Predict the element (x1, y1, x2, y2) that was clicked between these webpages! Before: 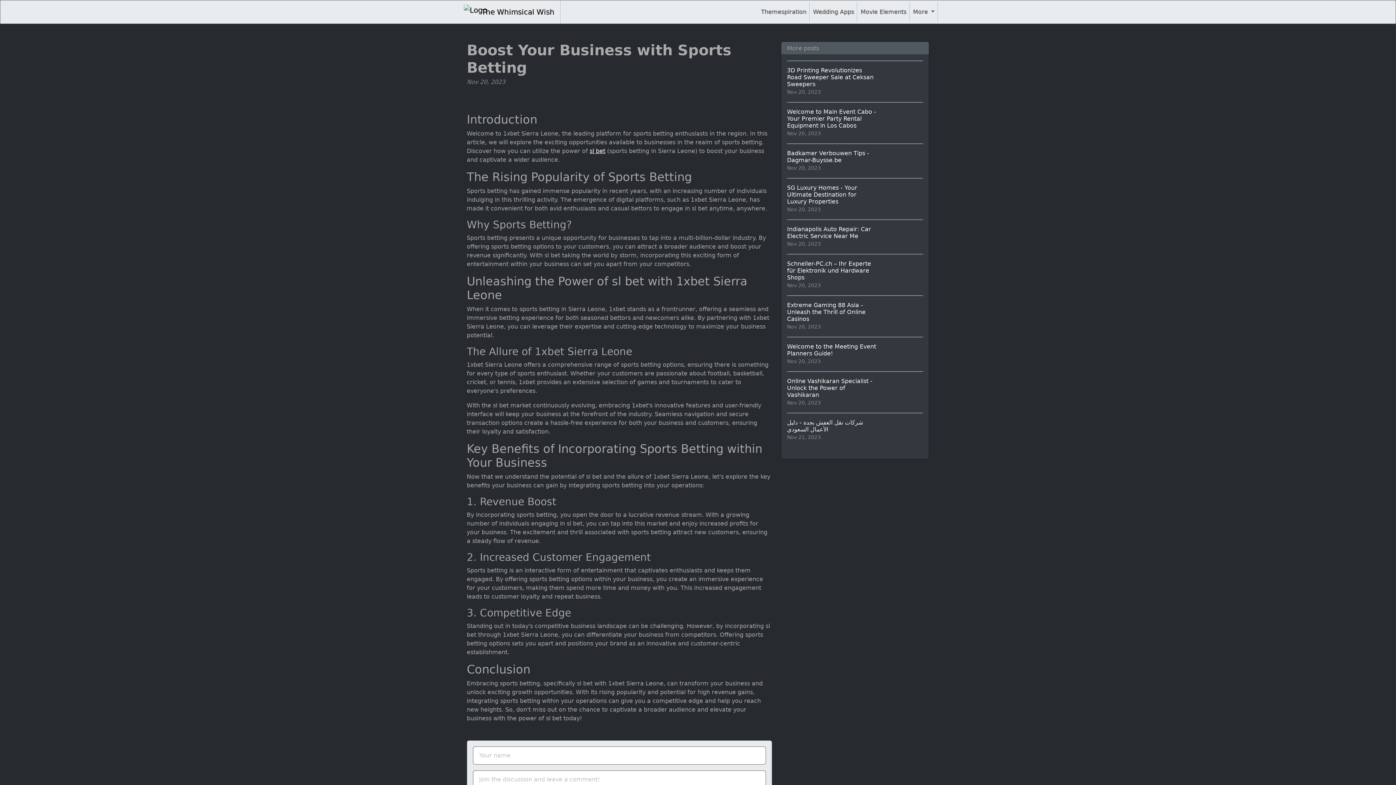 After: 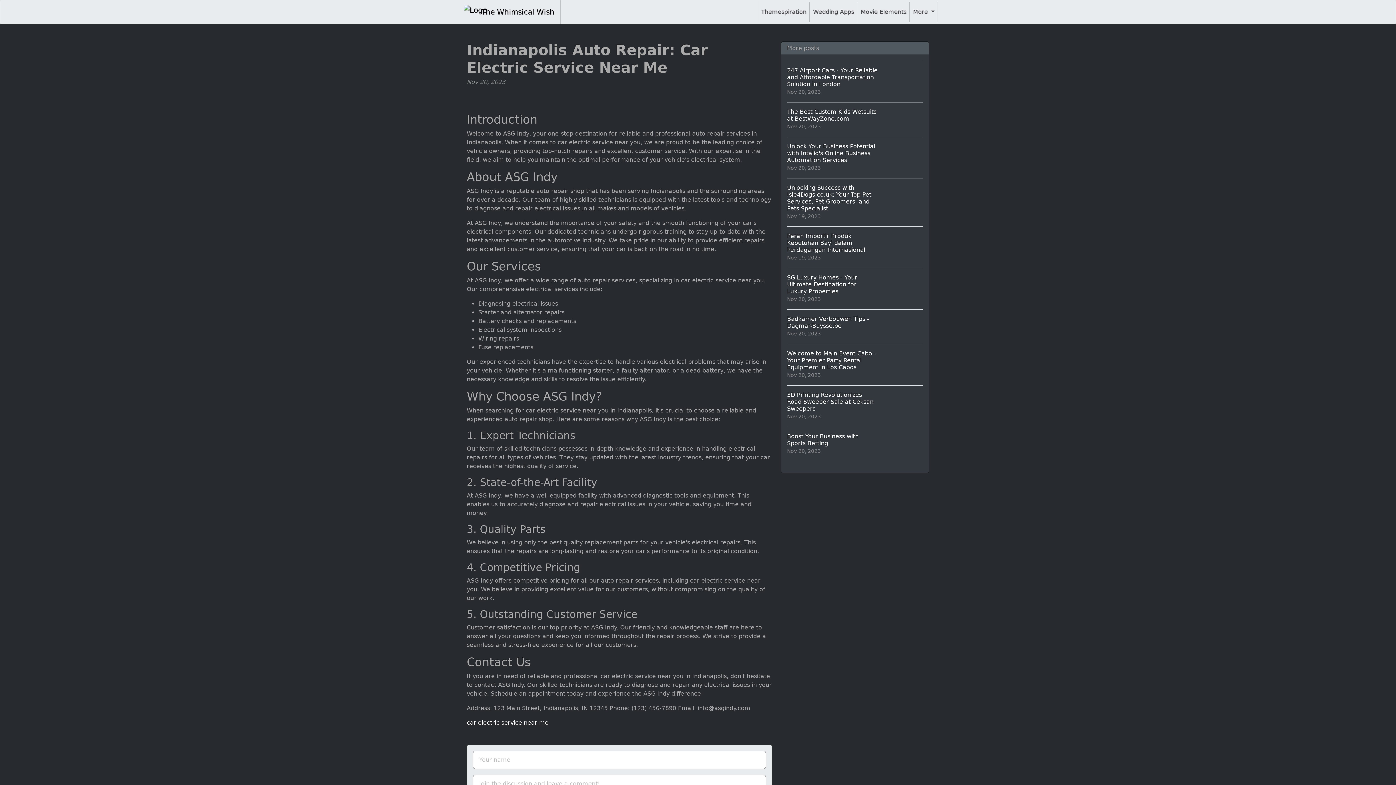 Action: bbox: (787, 219, 923, 254) label: Indianapolis Auto Repair: Car Electric Service Near Me
Nov 20, 2023